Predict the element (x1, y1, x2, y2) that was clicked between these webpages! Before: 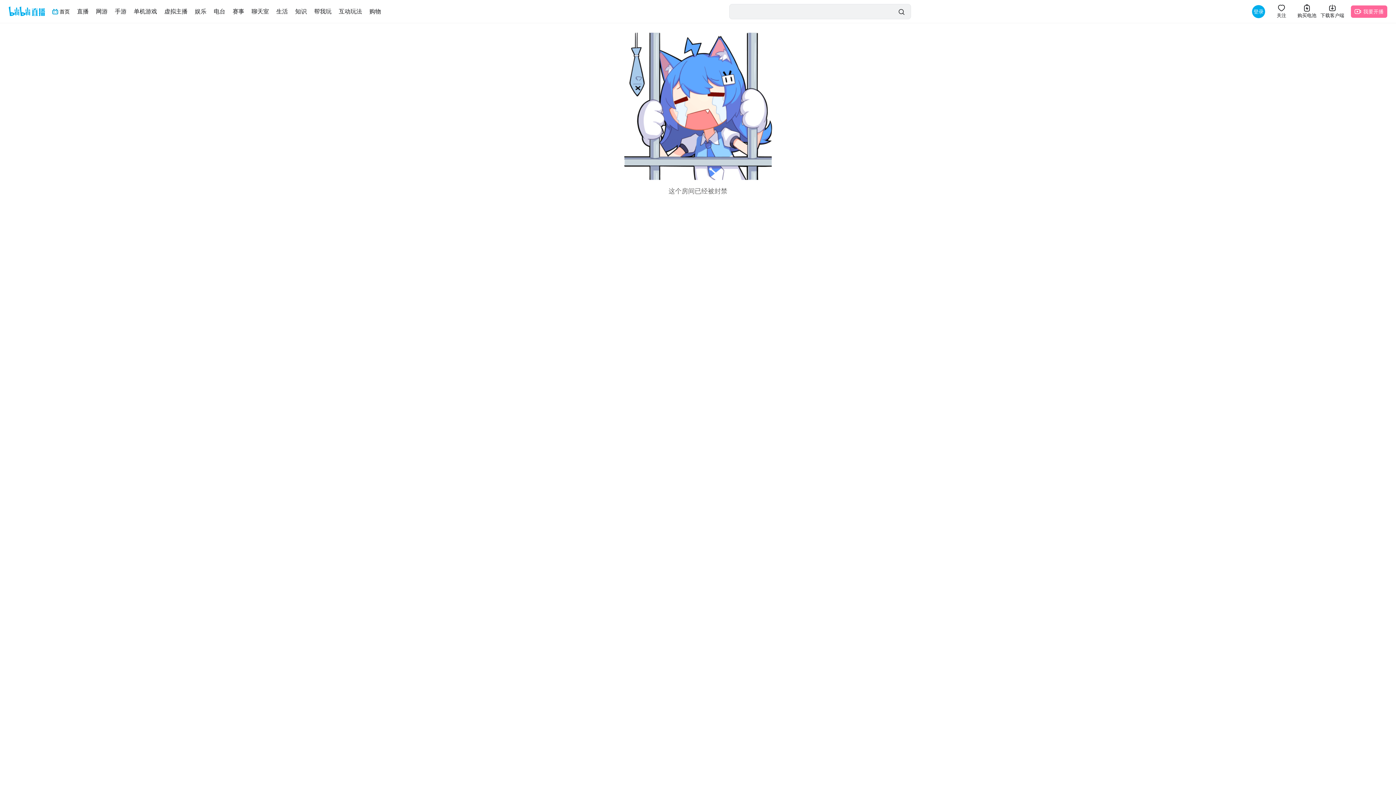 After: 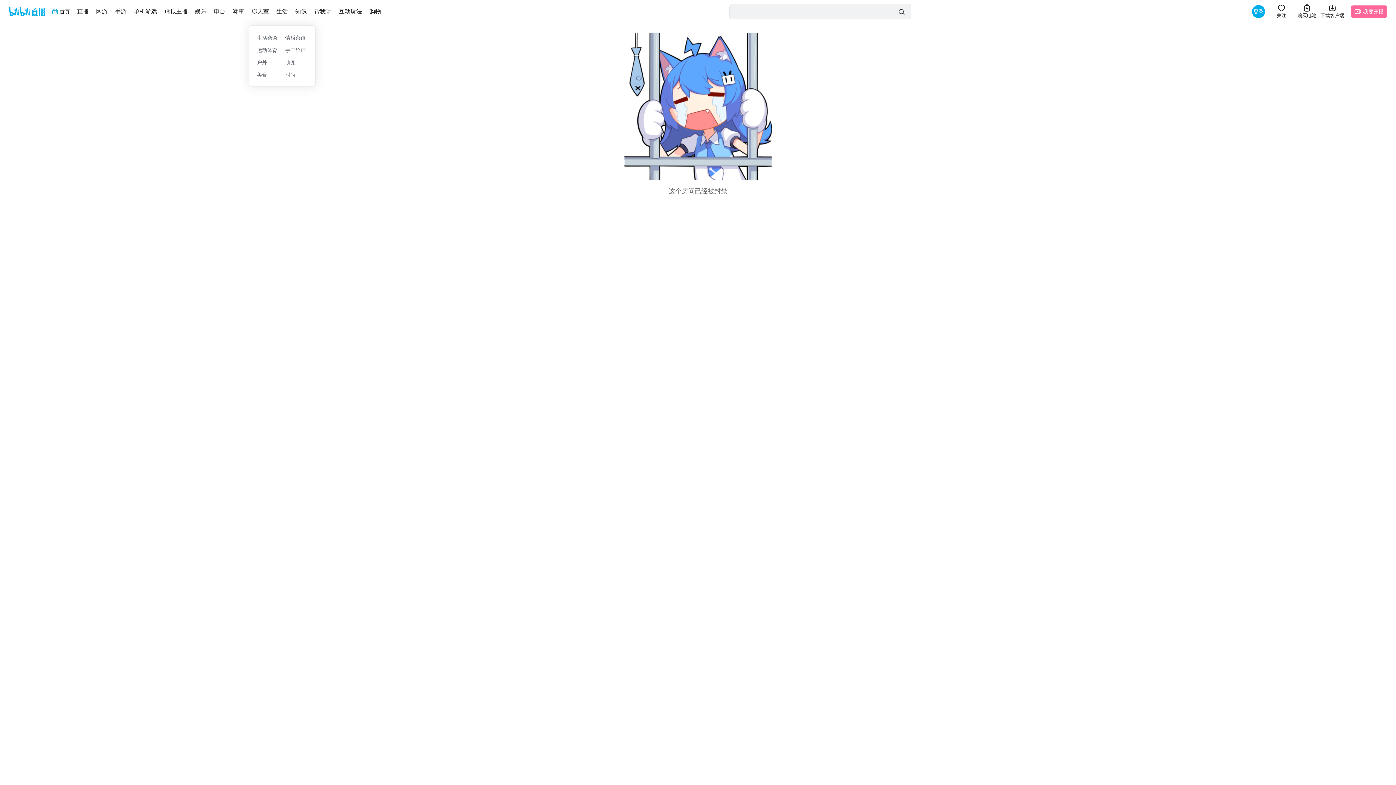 Action: label: 生活 bbox: (276, 9, 295, 14)